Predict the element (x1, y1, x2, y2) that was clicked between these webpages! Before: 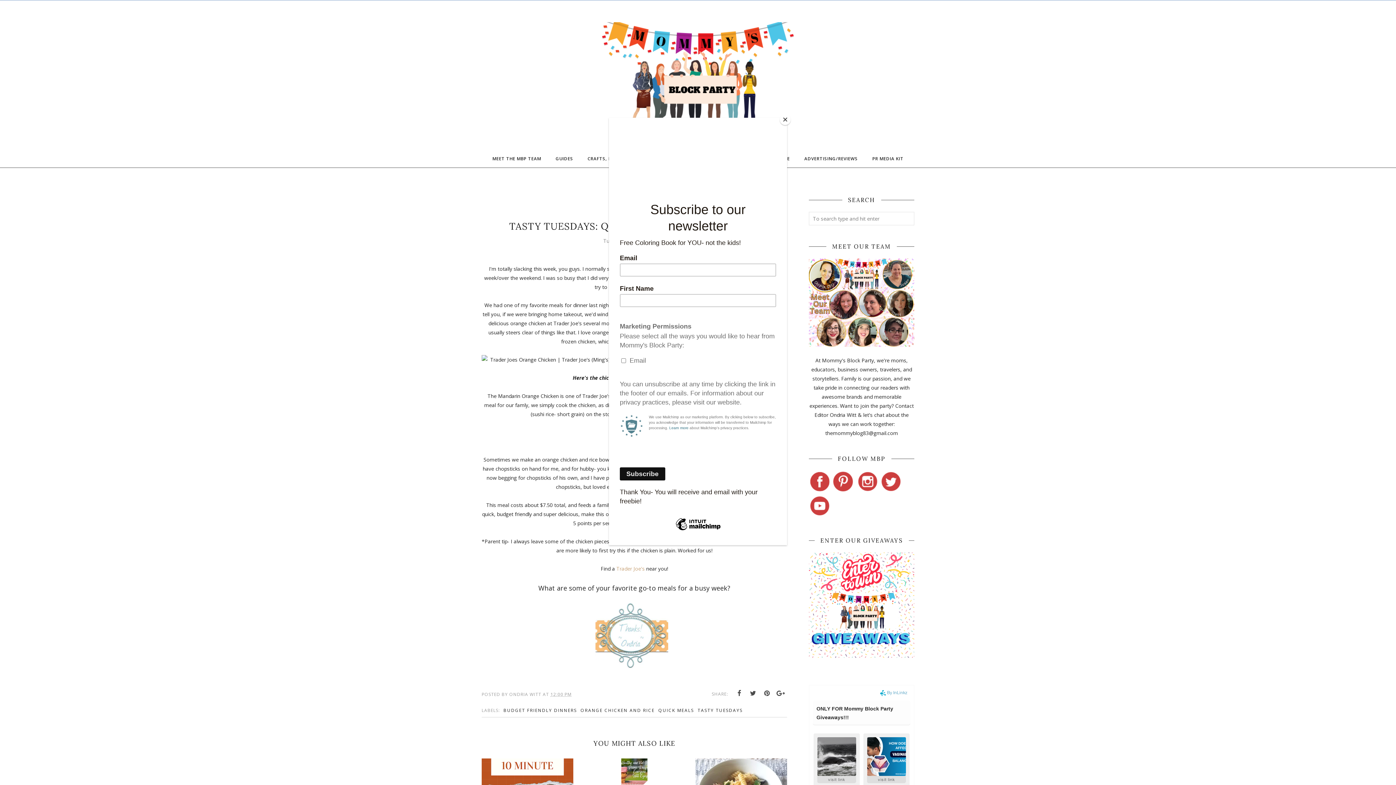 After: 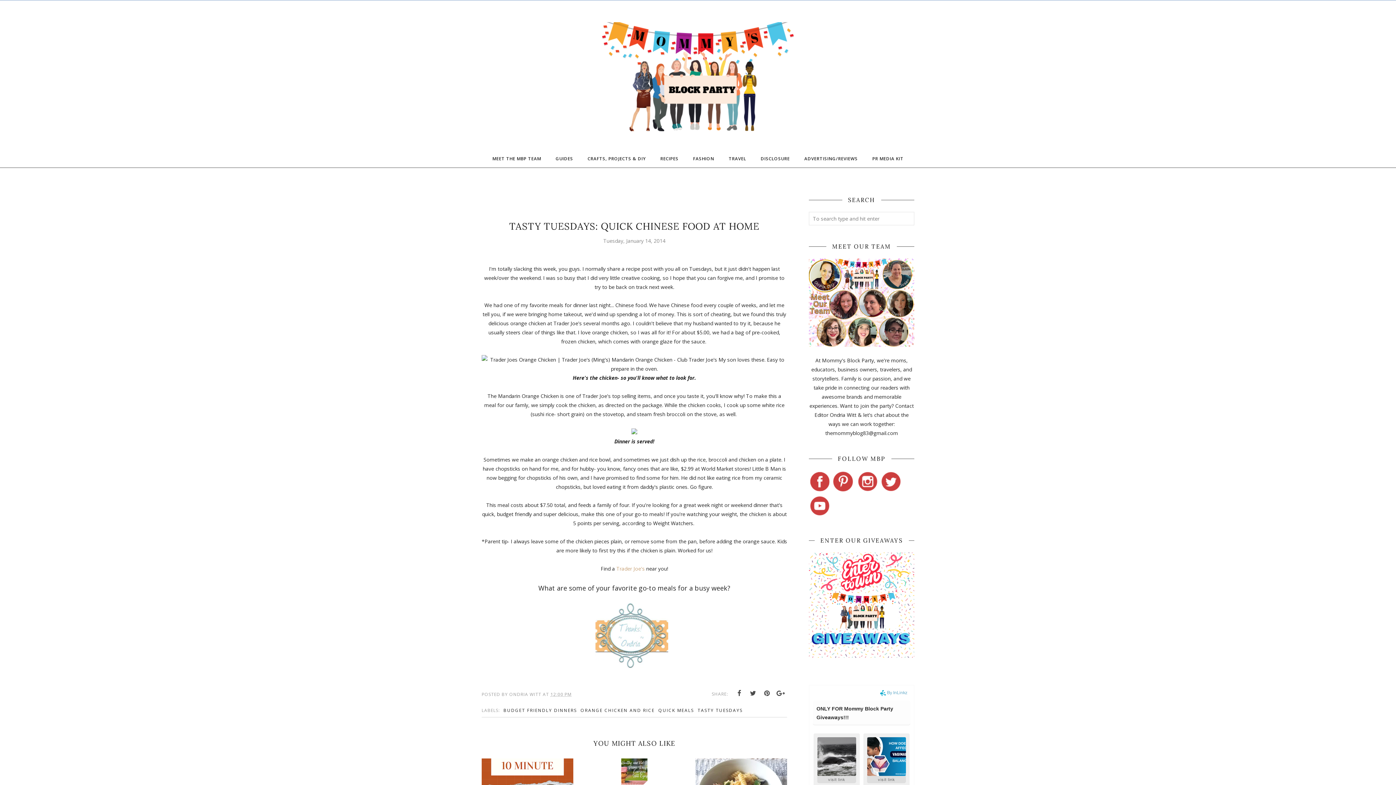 Action: label: Close bbox: (780, 114, 790, 125)